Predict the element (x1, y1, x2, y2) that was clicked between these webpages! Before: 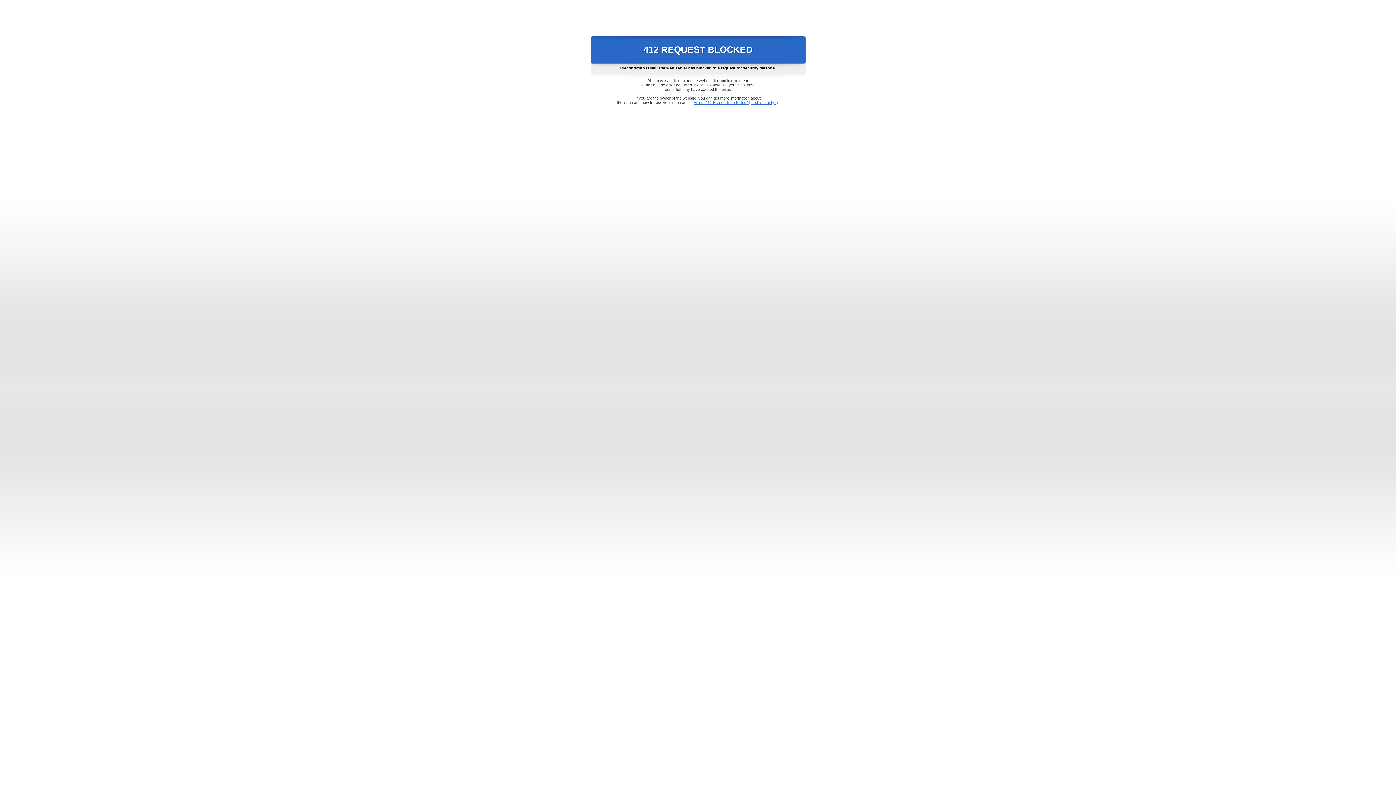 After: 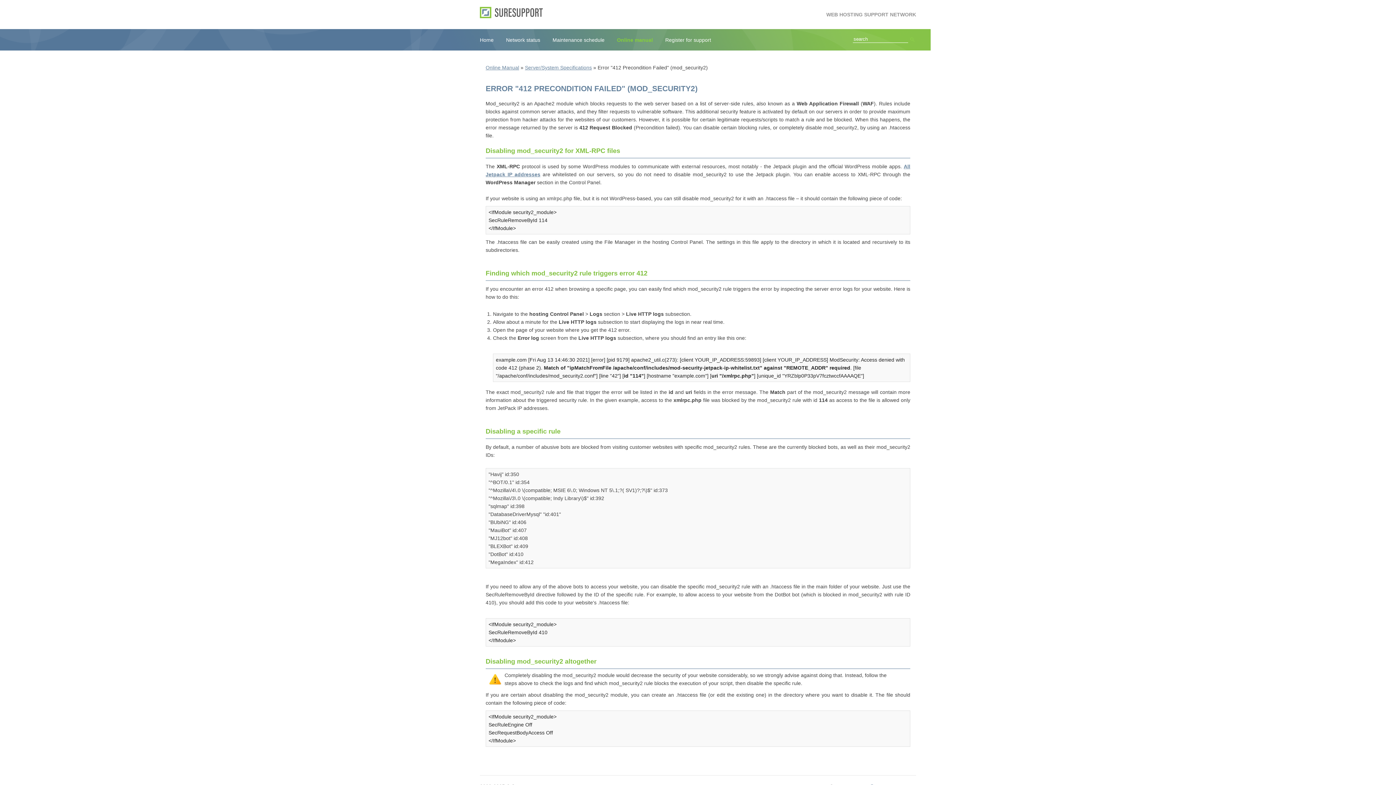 Action: bbox: (693, 100, 778, 104) label: Error "412 Precondition Failed" (mod_security2)